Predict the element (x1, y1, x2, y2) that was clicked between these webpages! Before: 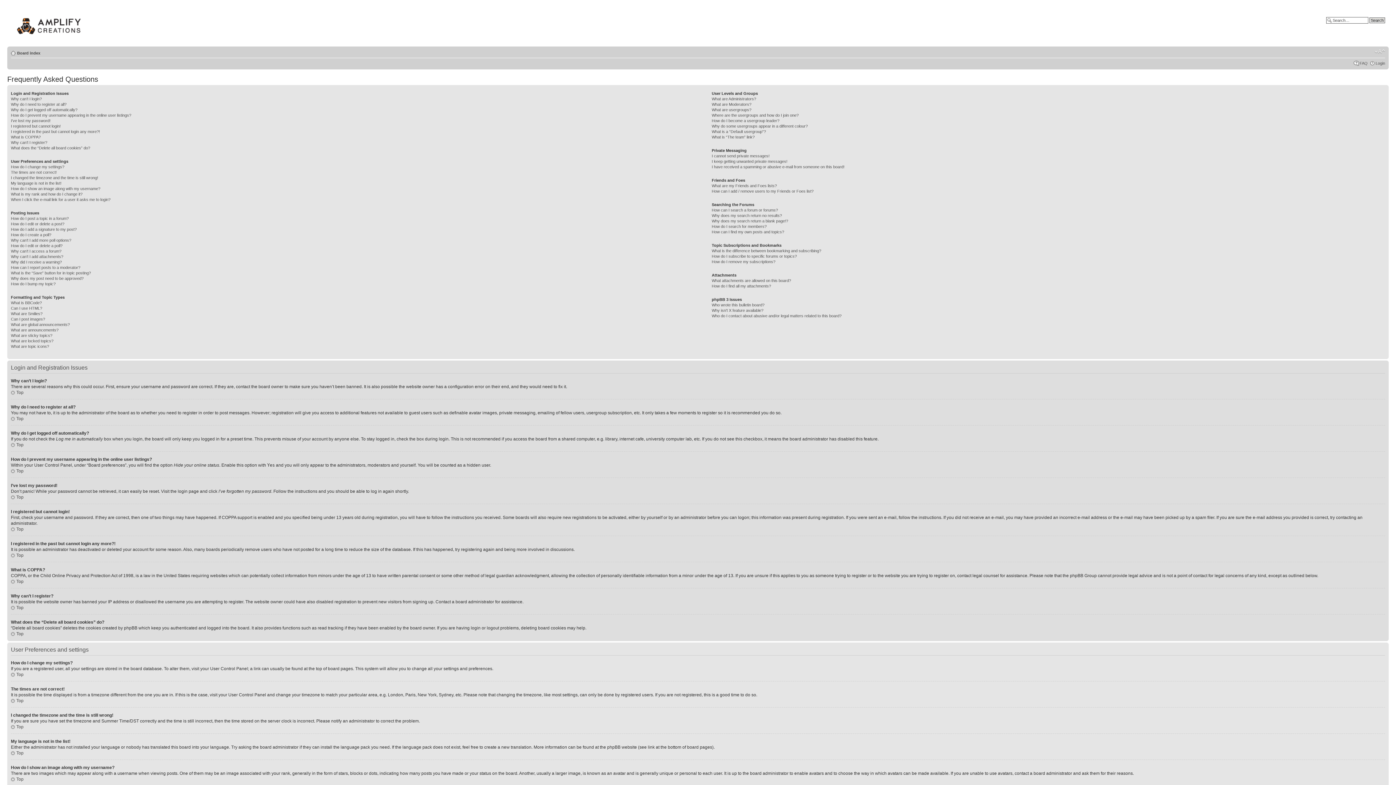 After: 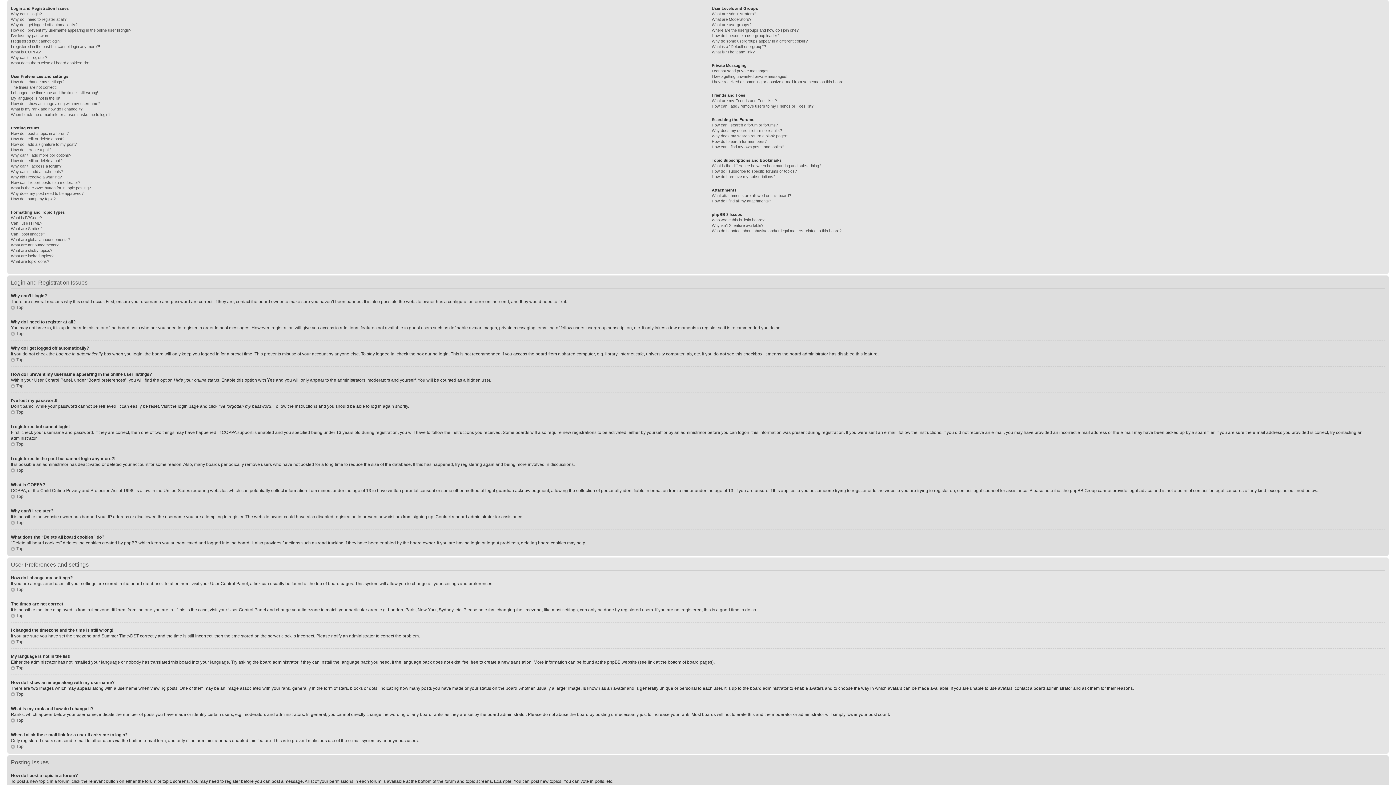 Action: label: Top bbox: (10, 390, 23, 395)